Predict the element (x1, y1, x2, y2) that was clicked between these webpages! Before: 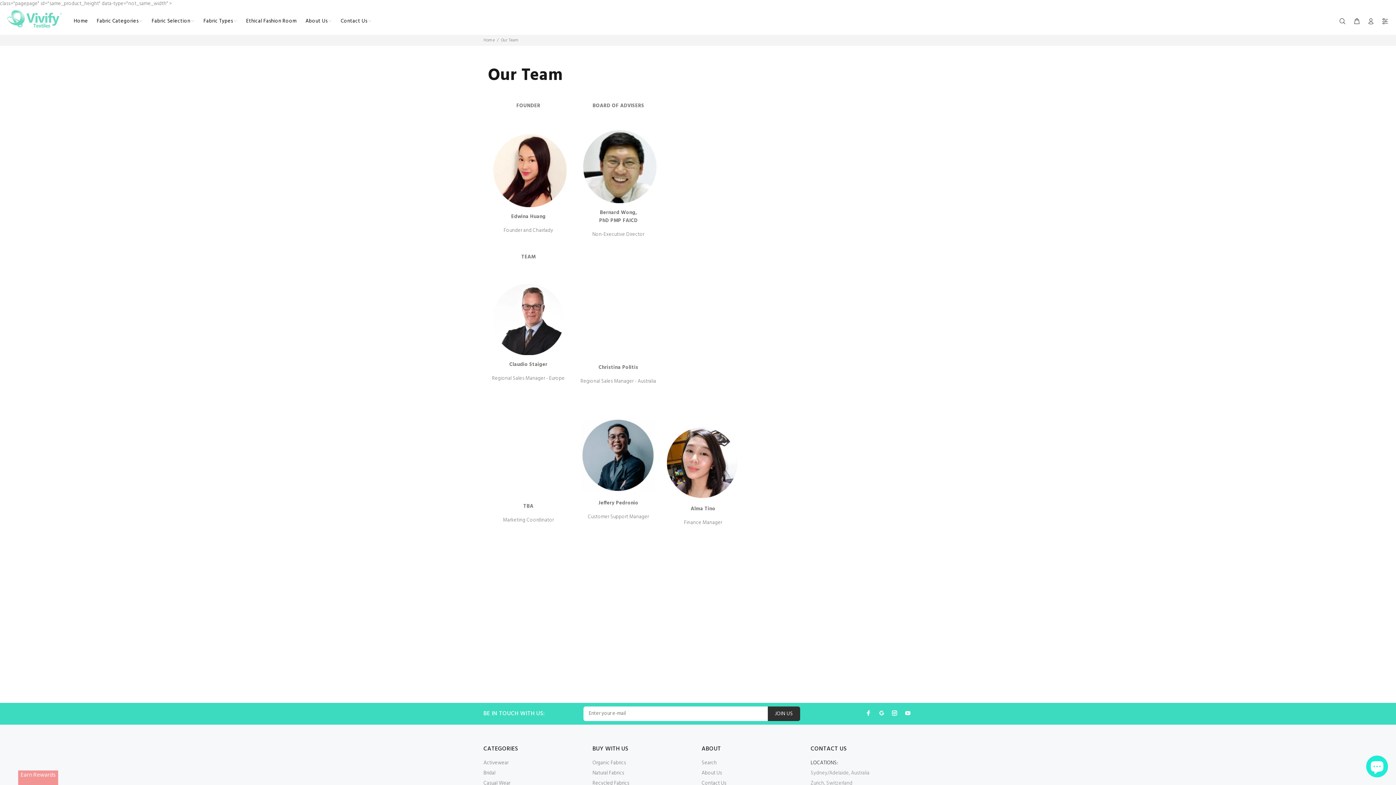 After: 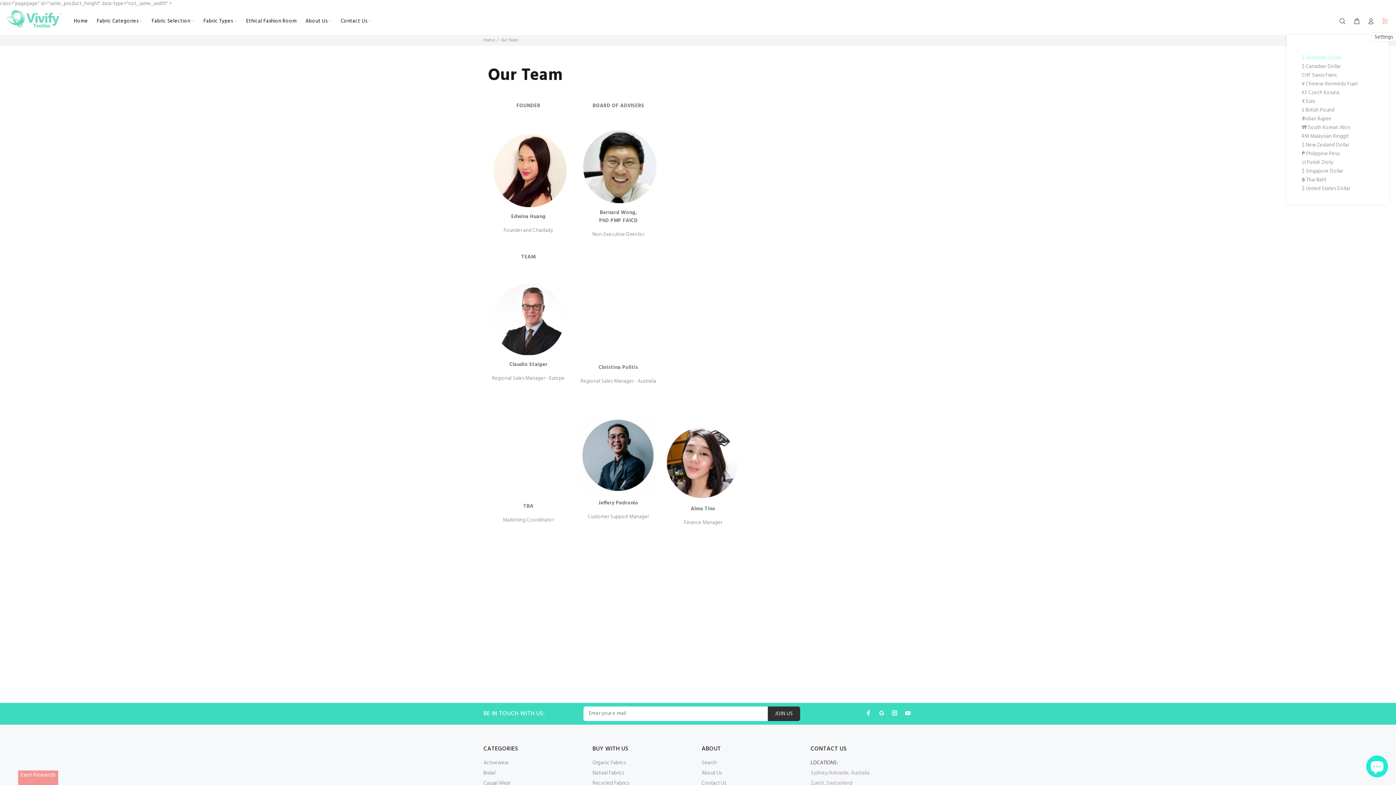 Action: bbox: (1378, 15, 1389, 27)